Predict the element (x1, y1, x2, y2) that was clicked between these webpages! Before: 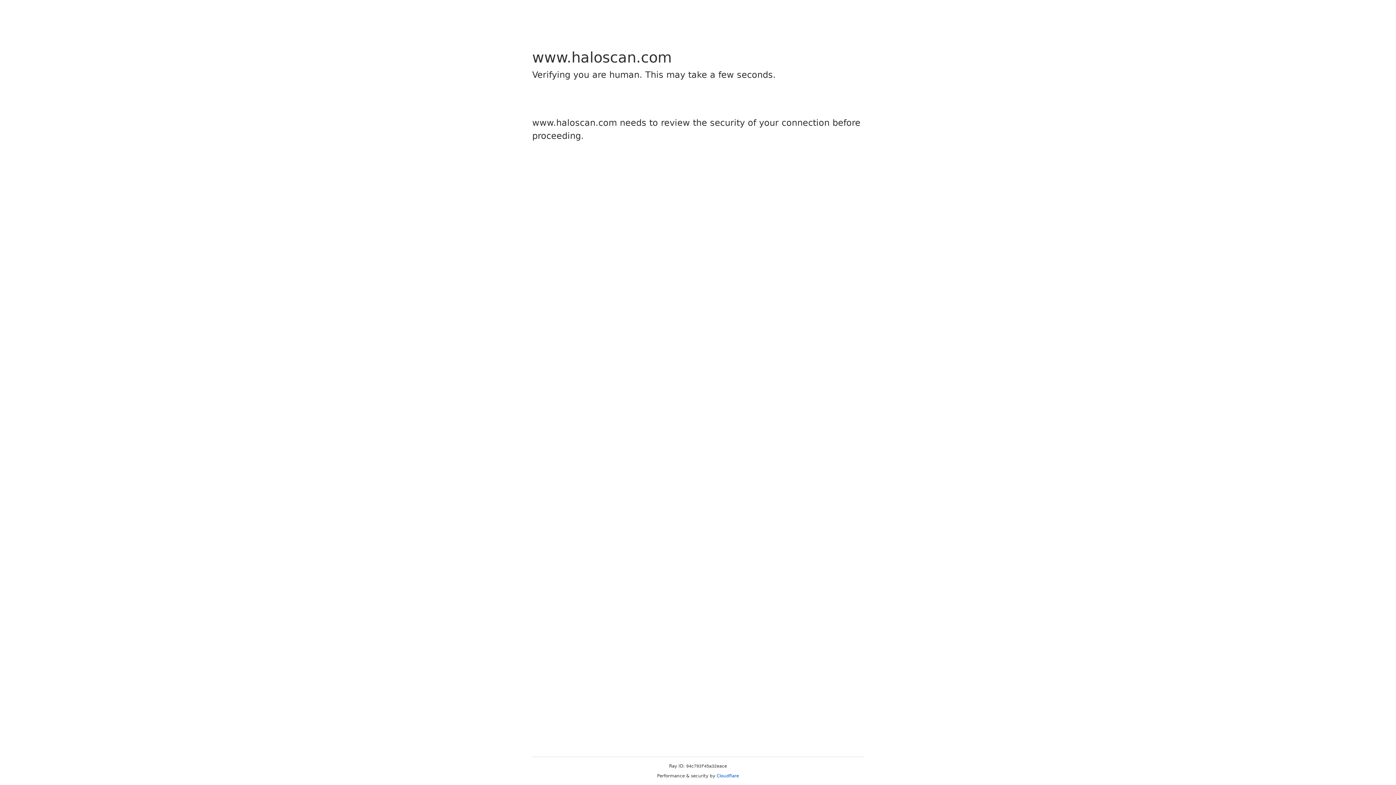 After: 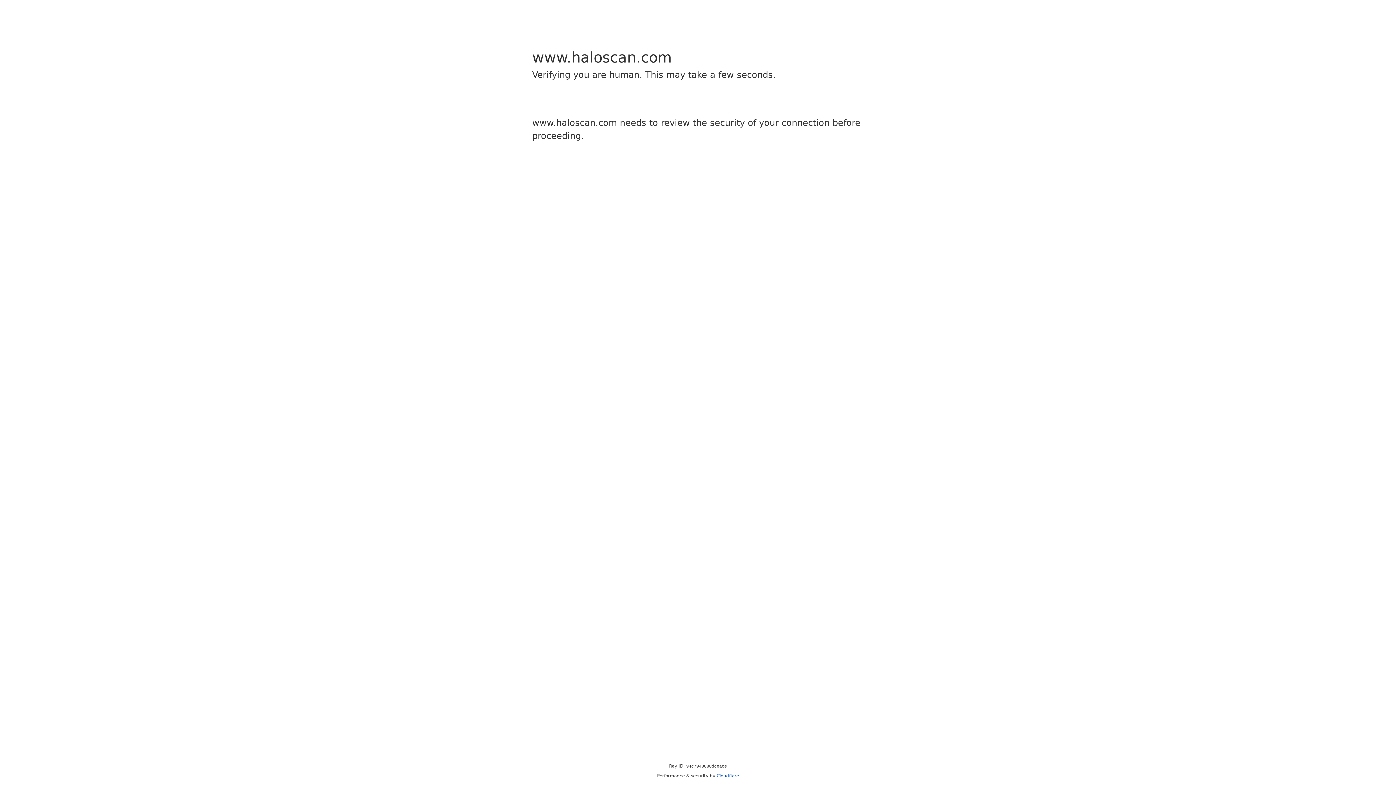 Action: bbox: (716, 773, 739, 778) label: Cloudflare